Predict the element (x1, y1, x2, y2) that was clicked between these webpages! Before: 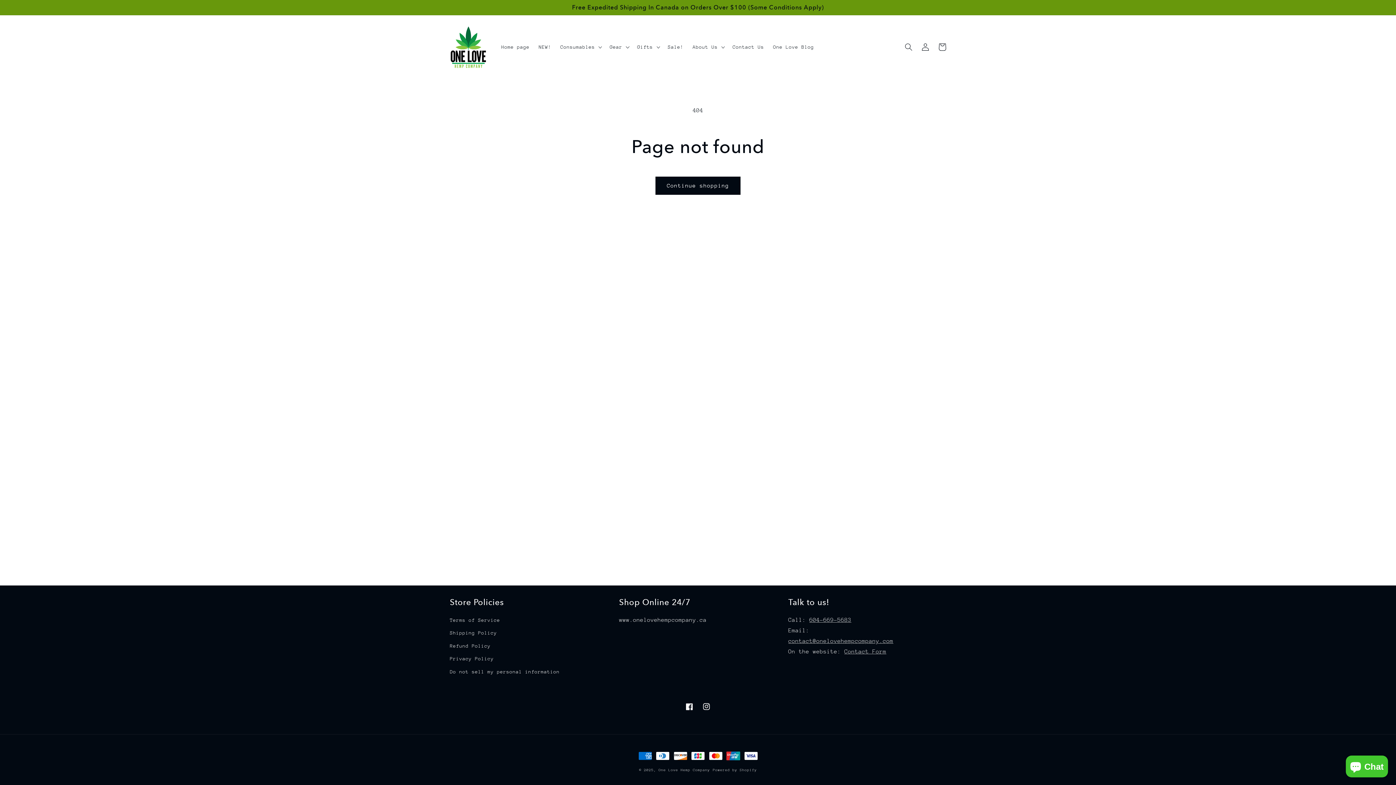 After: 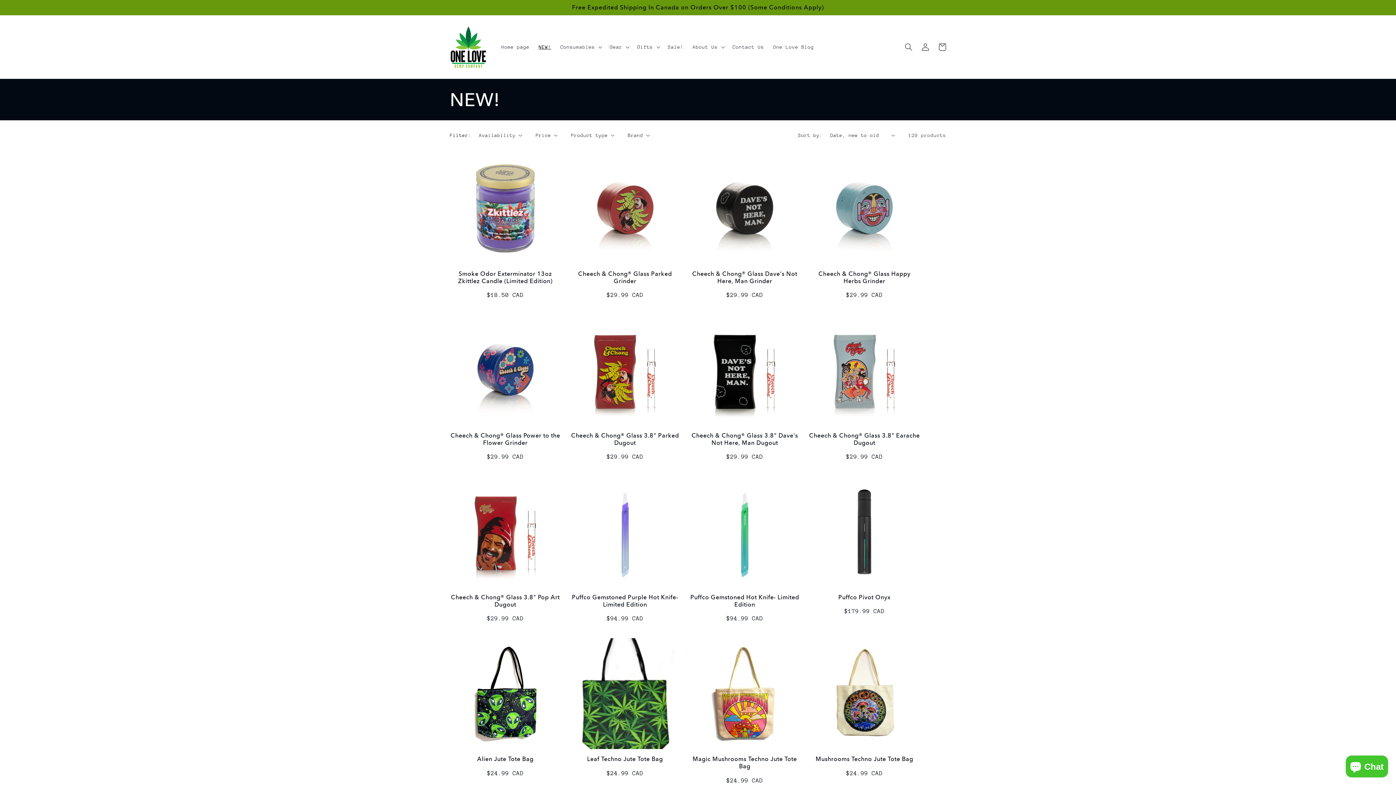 Action: label: NEW! bbox: (534, 39, 555, 54)